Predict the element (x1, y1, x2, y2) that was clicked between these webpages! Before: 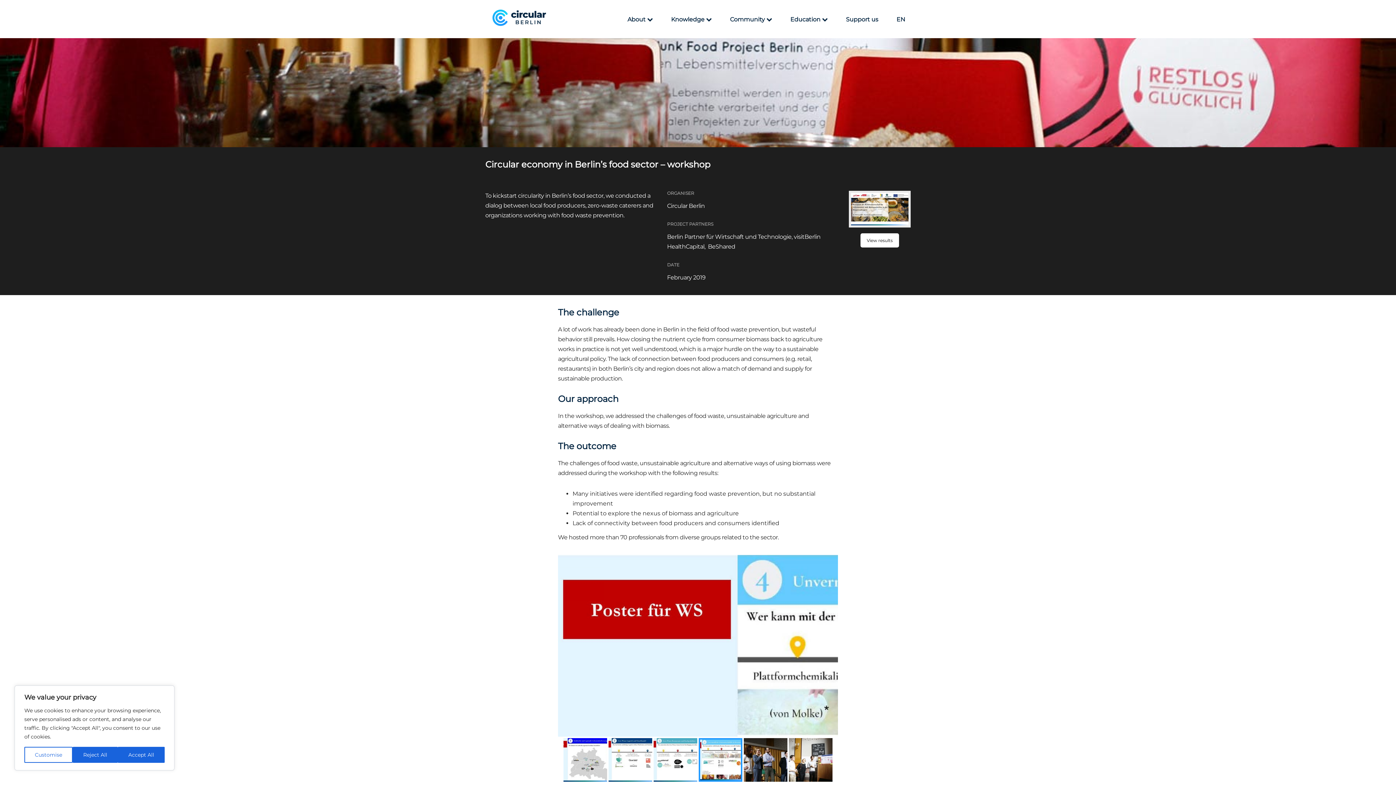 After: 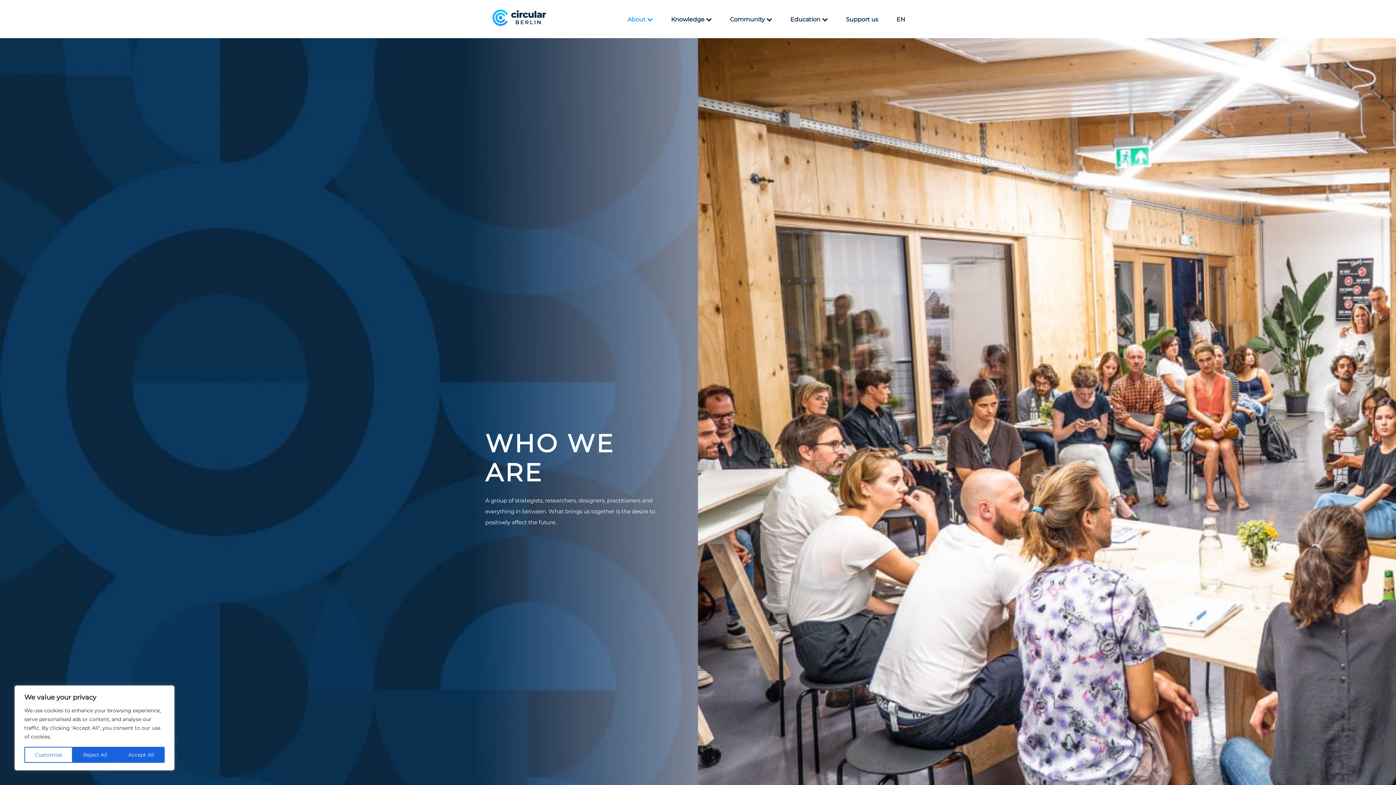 Action: label: About  bbox: (622, 10, 658, 28)